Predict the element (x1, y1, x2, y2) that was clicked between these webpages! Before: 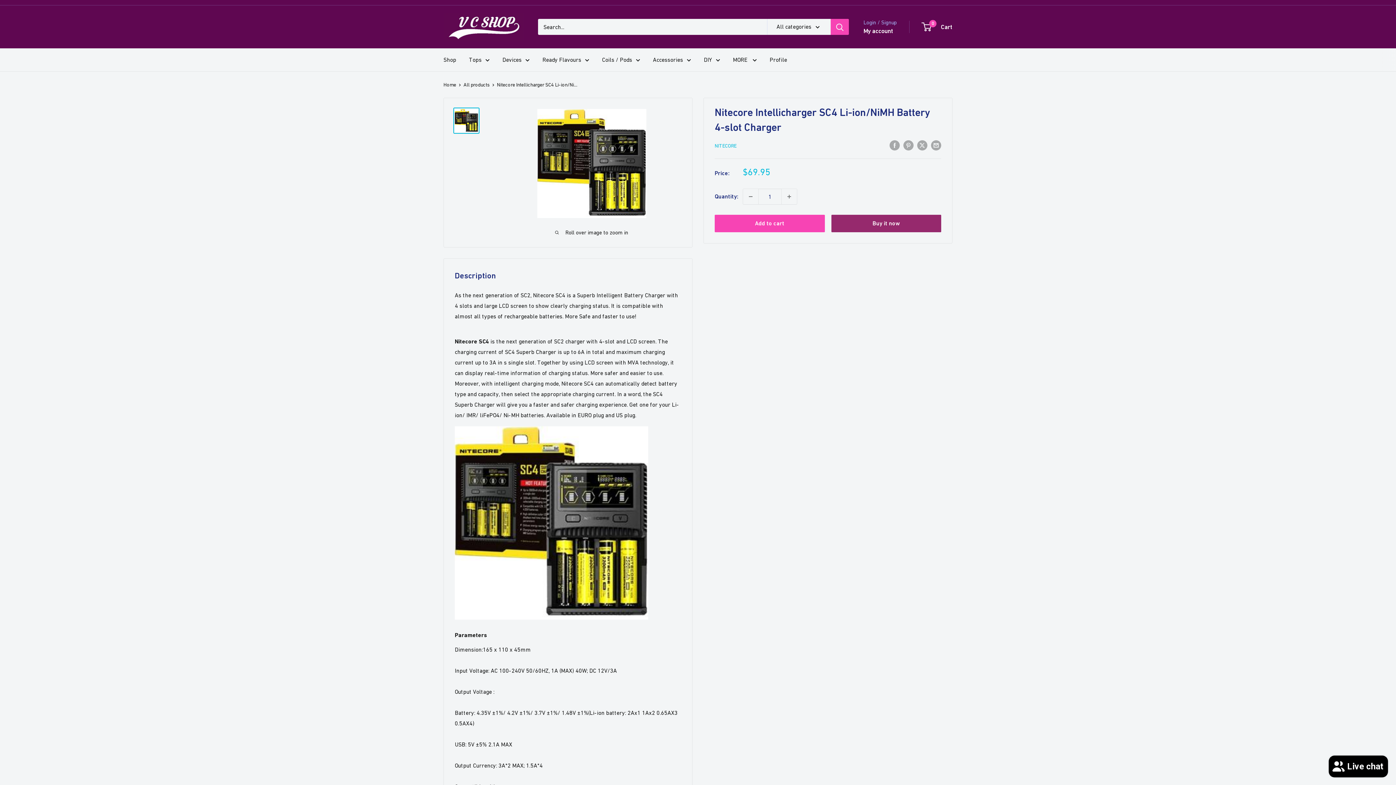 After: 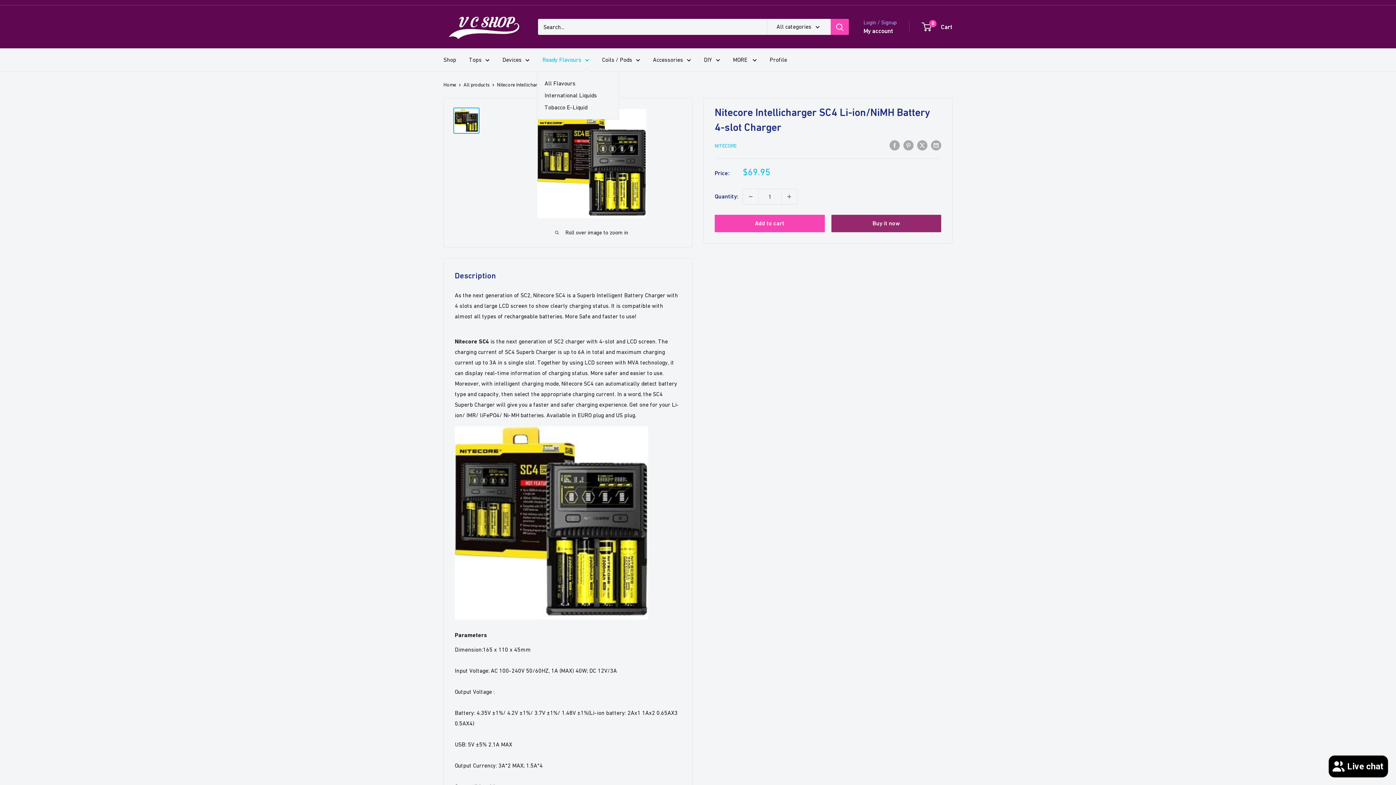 Action: bbox: (542, 54, 589, 65) label: Ready Flavours